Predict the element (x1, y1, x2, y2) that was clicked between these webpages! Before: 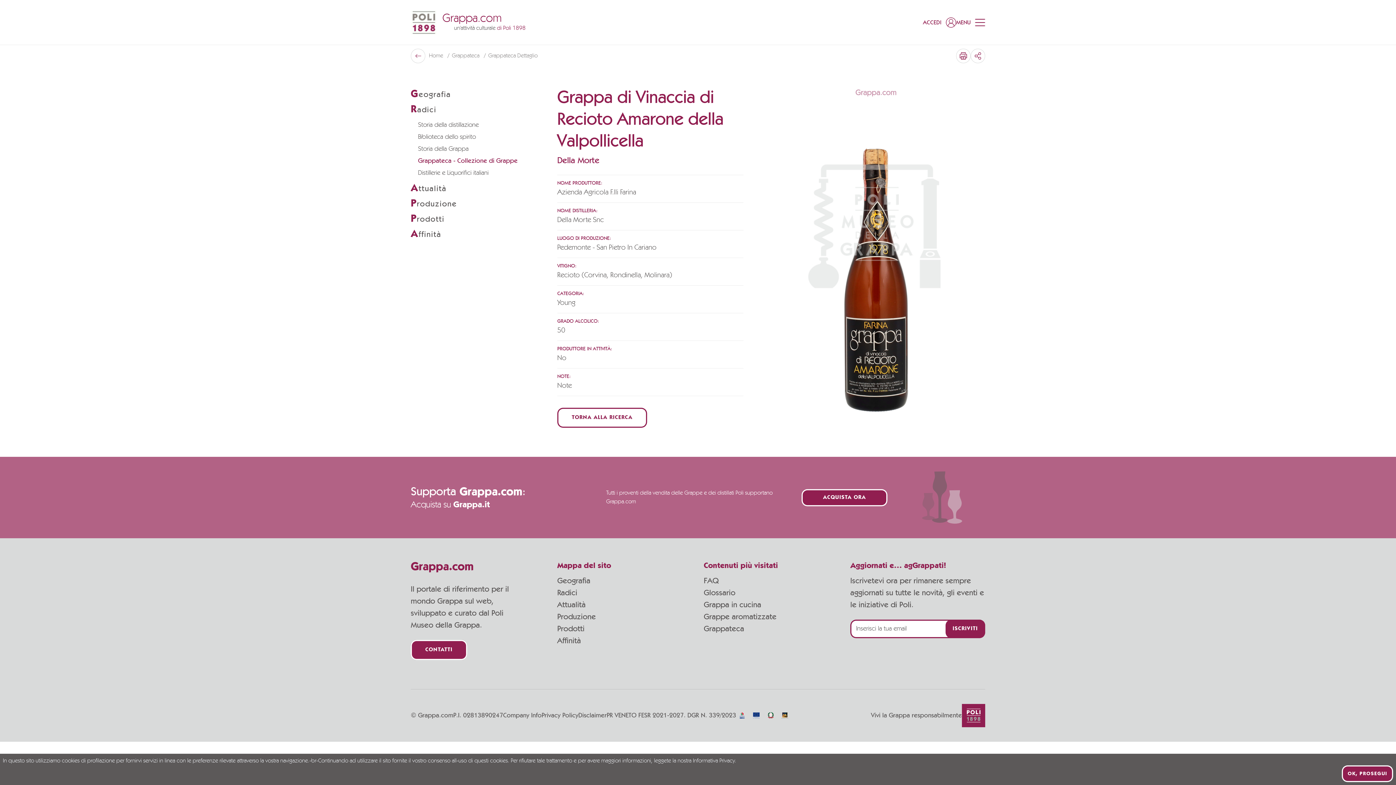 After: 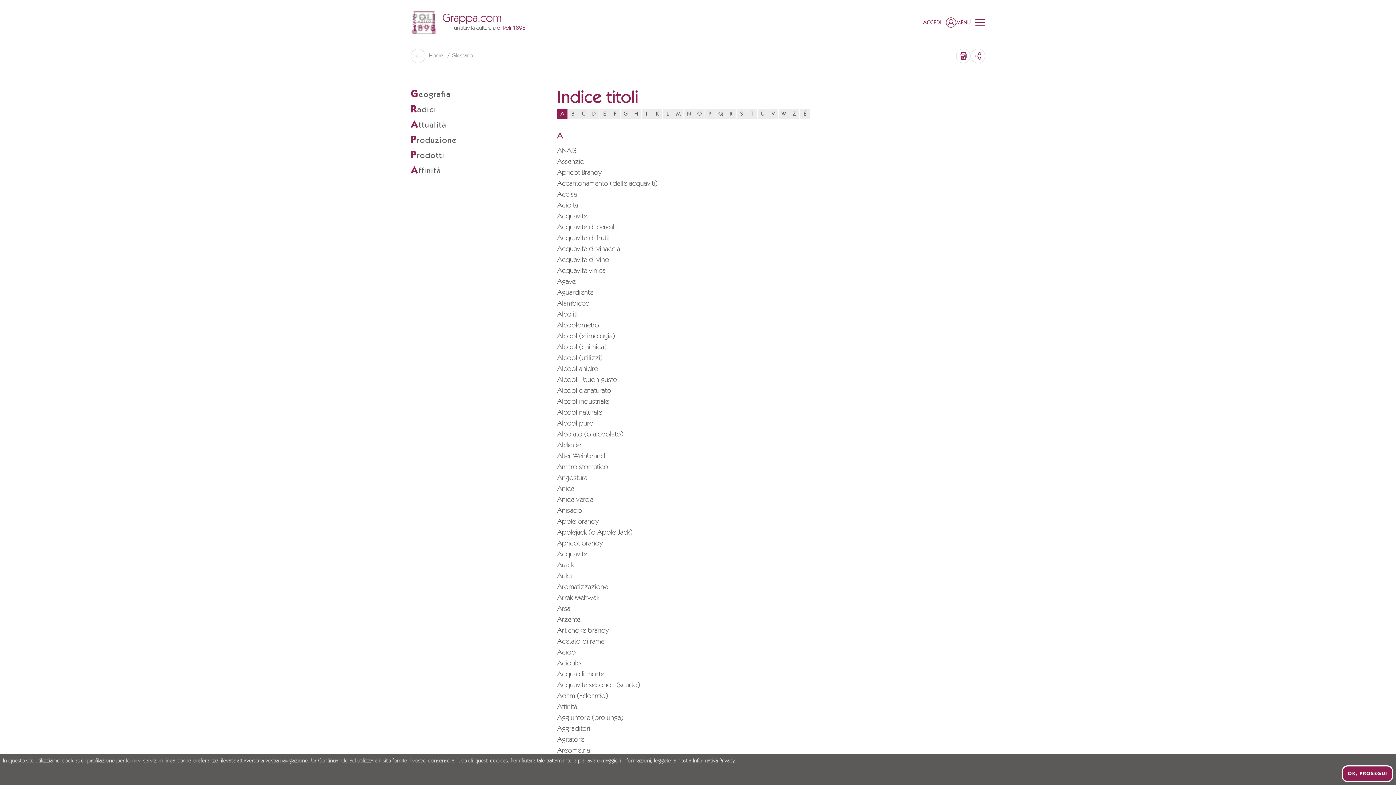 Action: bbox: (704, 589, 735, 597) label: Glossario